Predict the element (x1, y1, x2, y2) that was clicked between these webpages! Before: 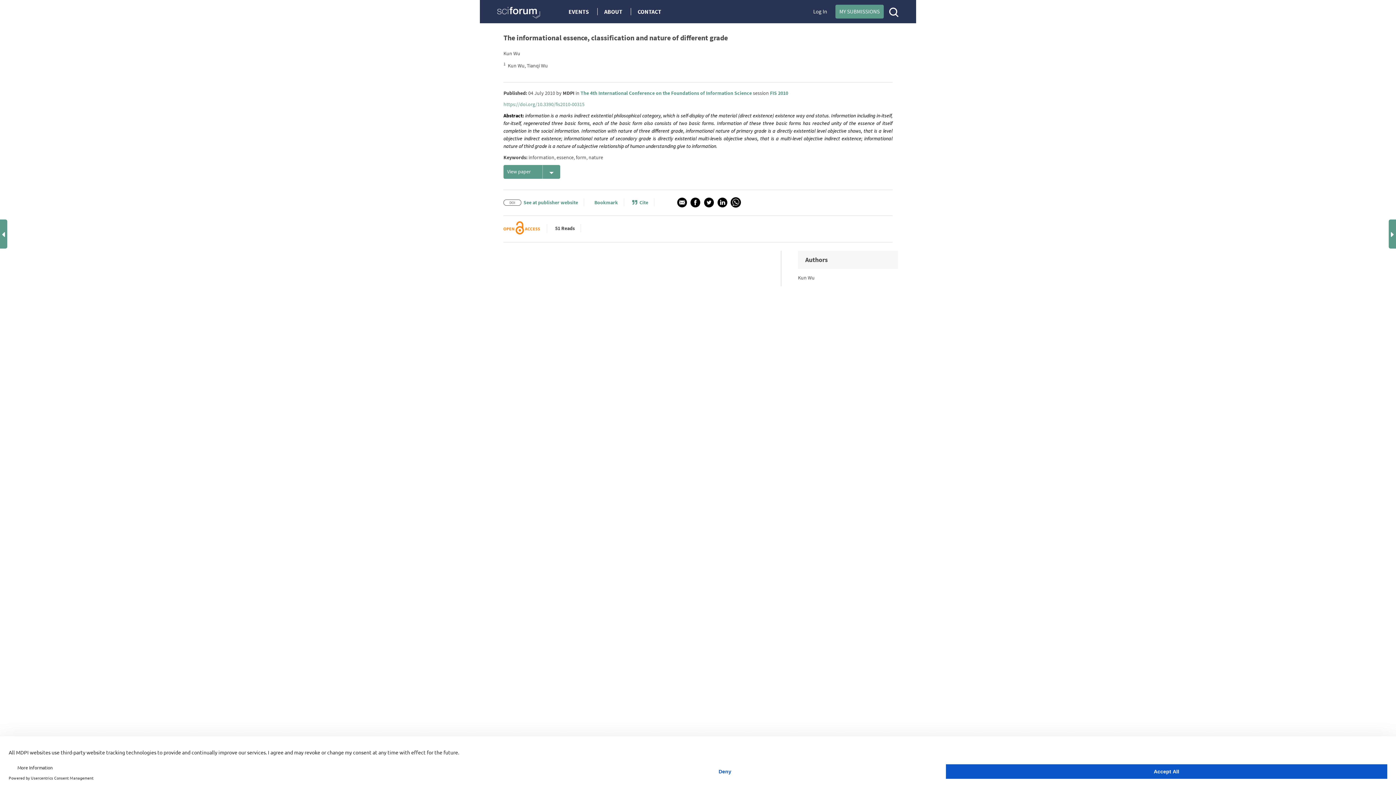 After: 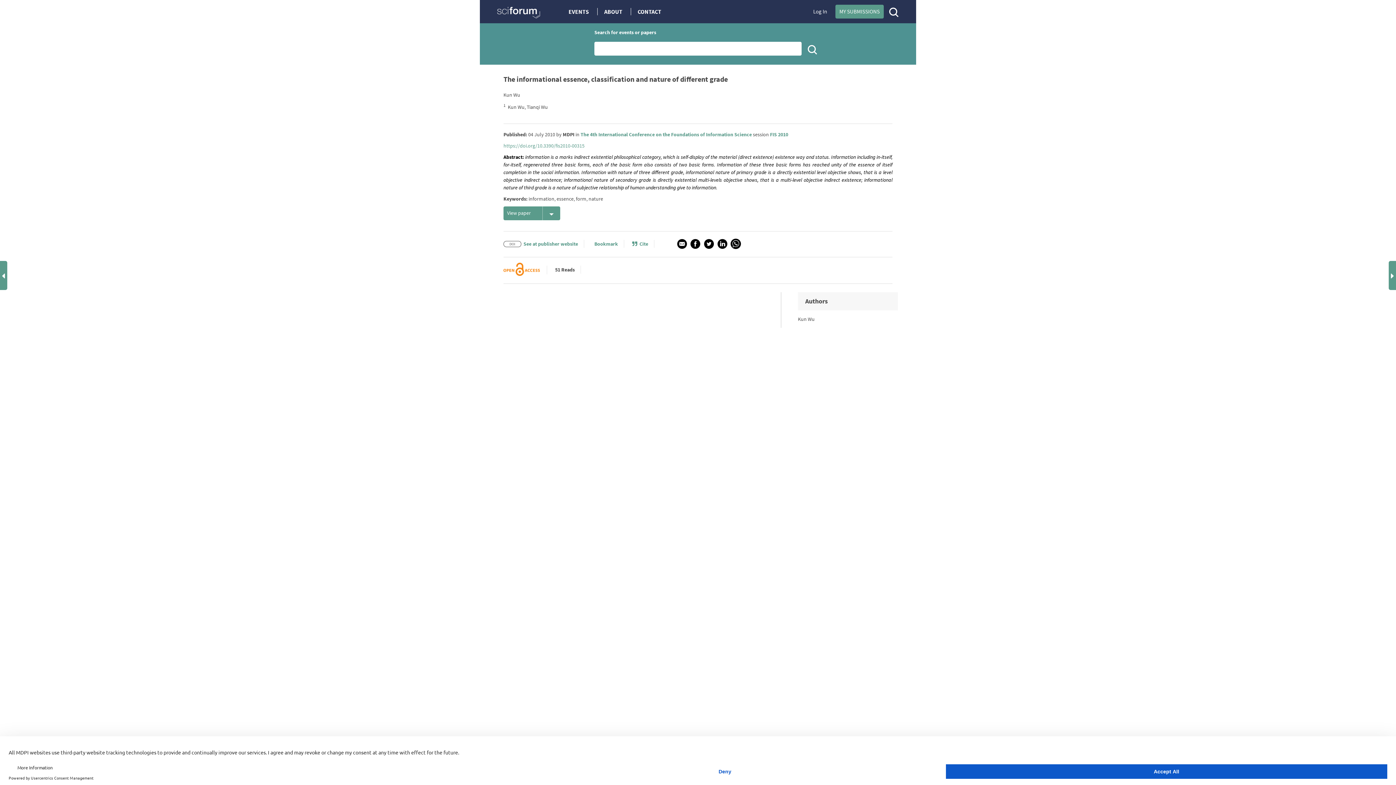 Action: bbox: (888, 6, 896, 13)